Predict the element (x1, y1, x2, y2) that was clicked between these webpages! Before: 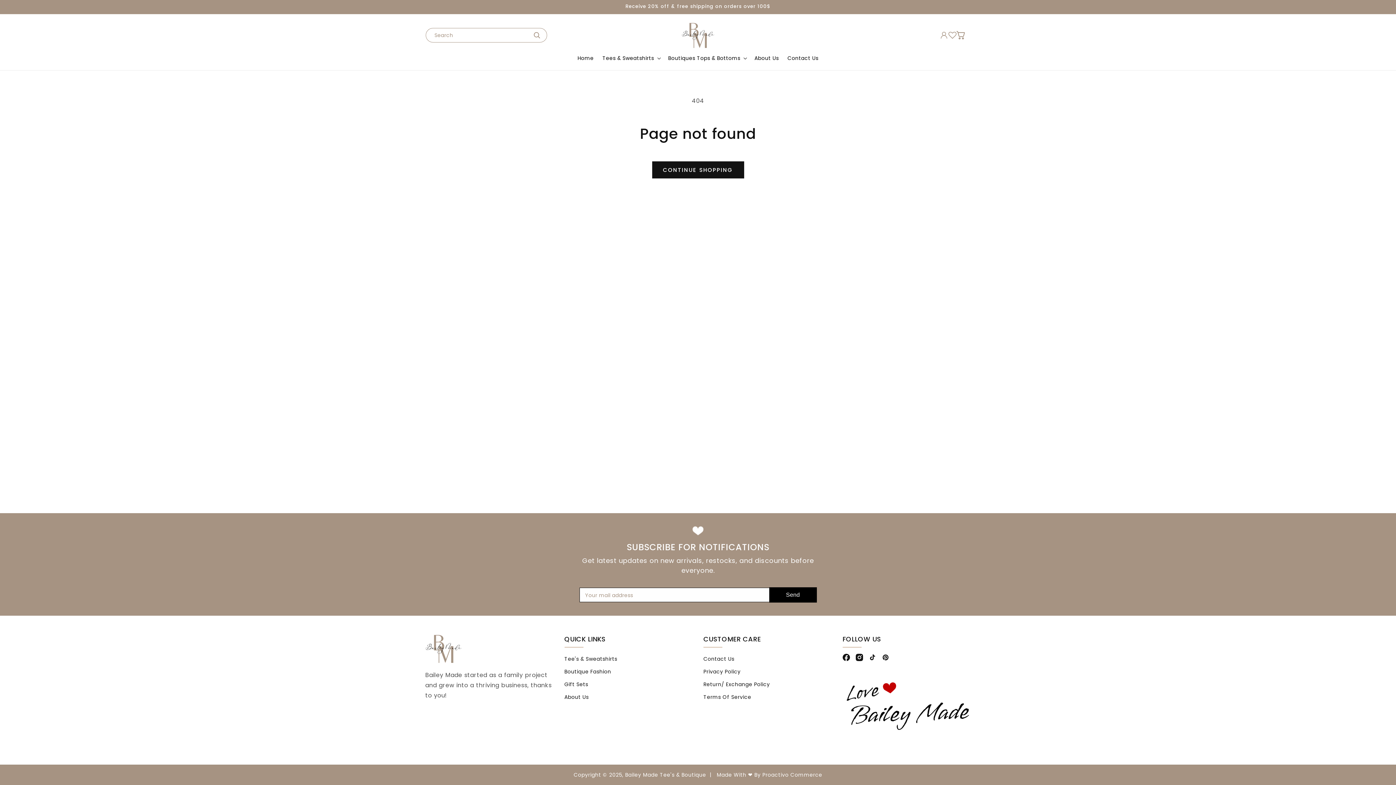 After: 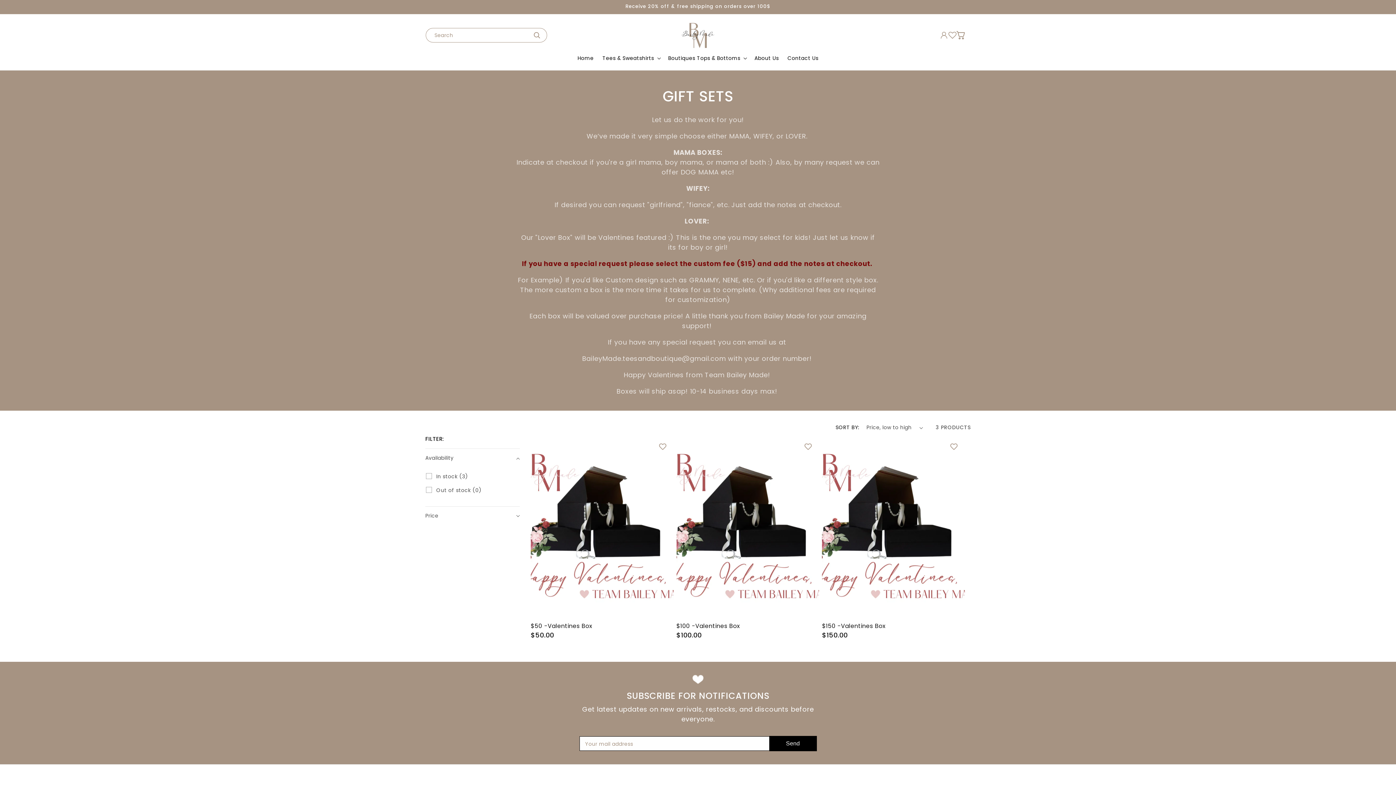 Action: bbox: (564, 678, 588, 691) label: Gift Sets